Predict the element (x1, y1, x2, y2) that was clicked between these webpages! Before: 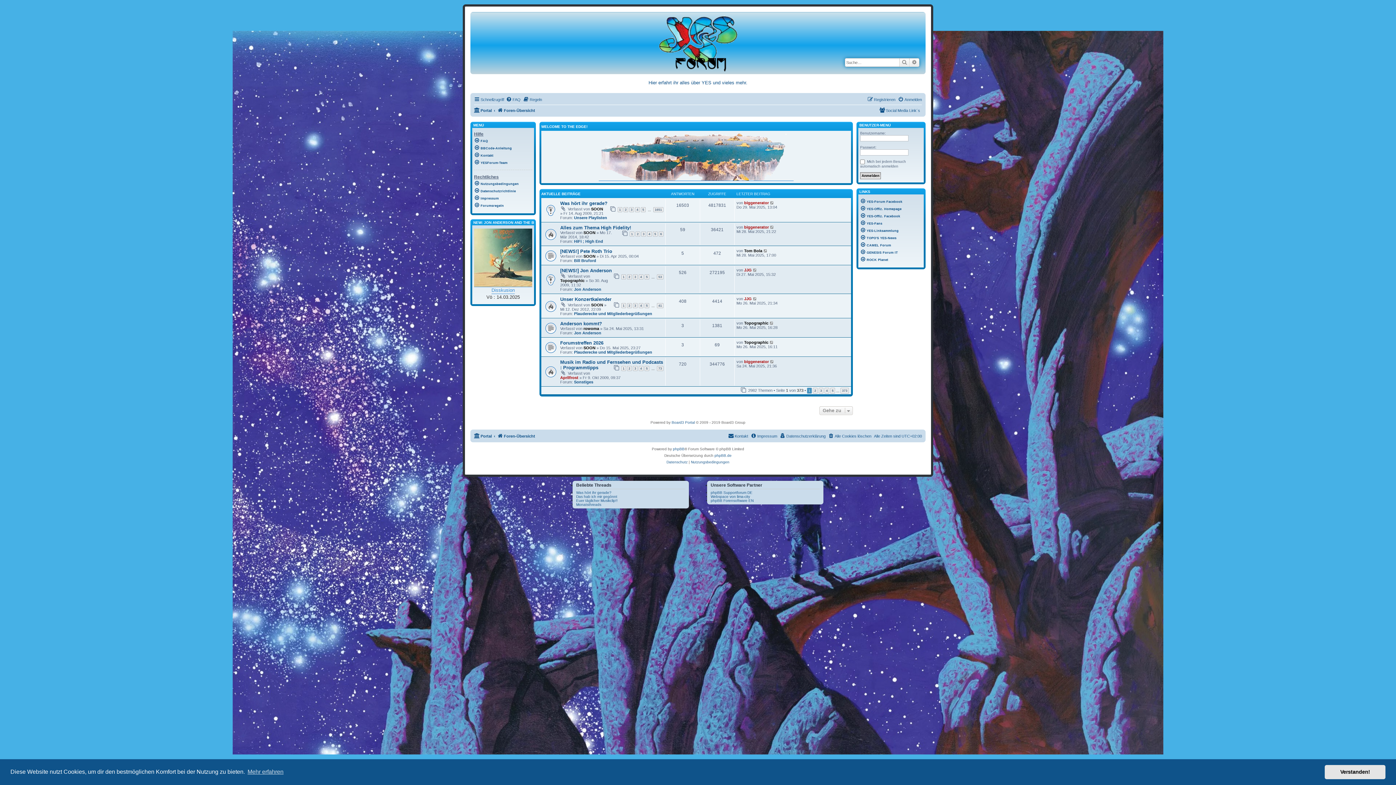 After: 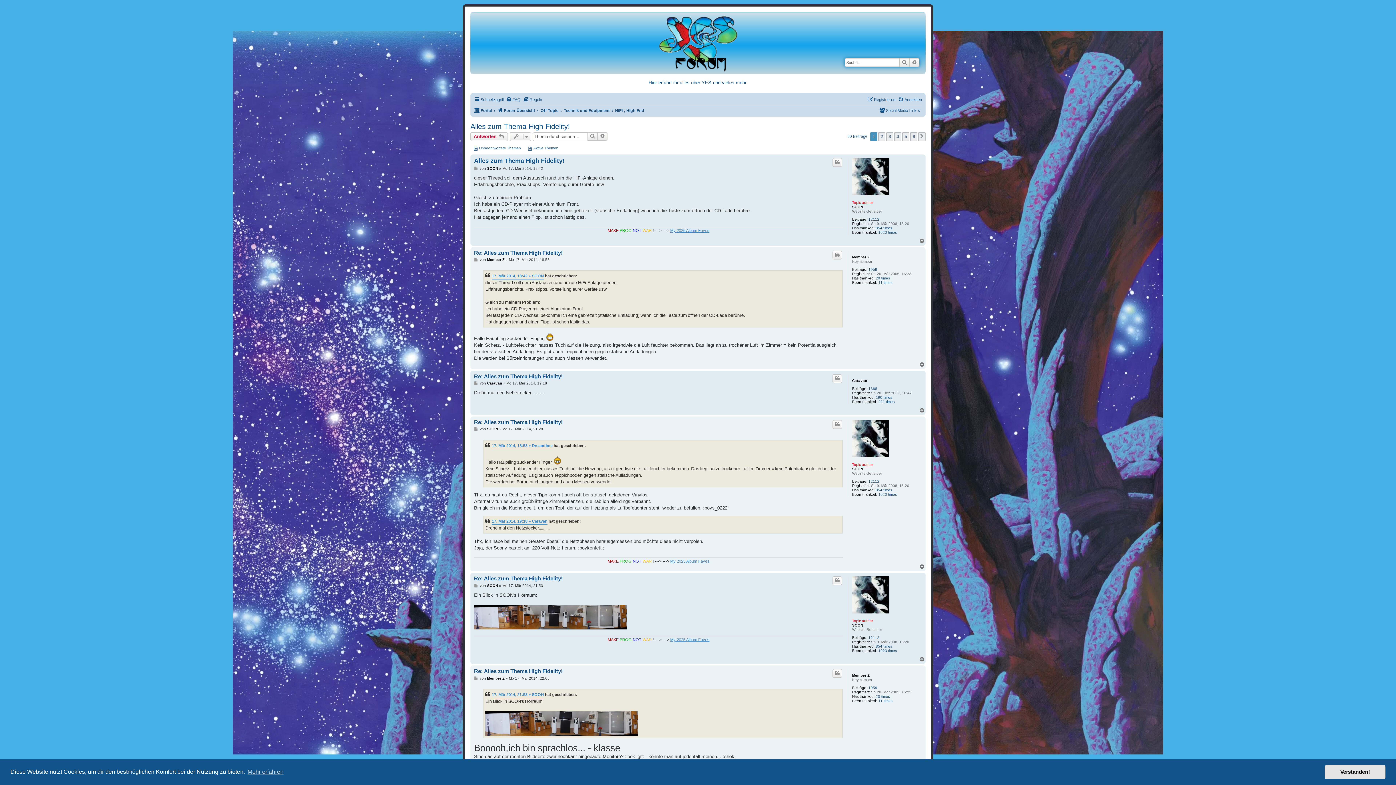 Action: bbox: (629, 231, 634, 236) label: 1